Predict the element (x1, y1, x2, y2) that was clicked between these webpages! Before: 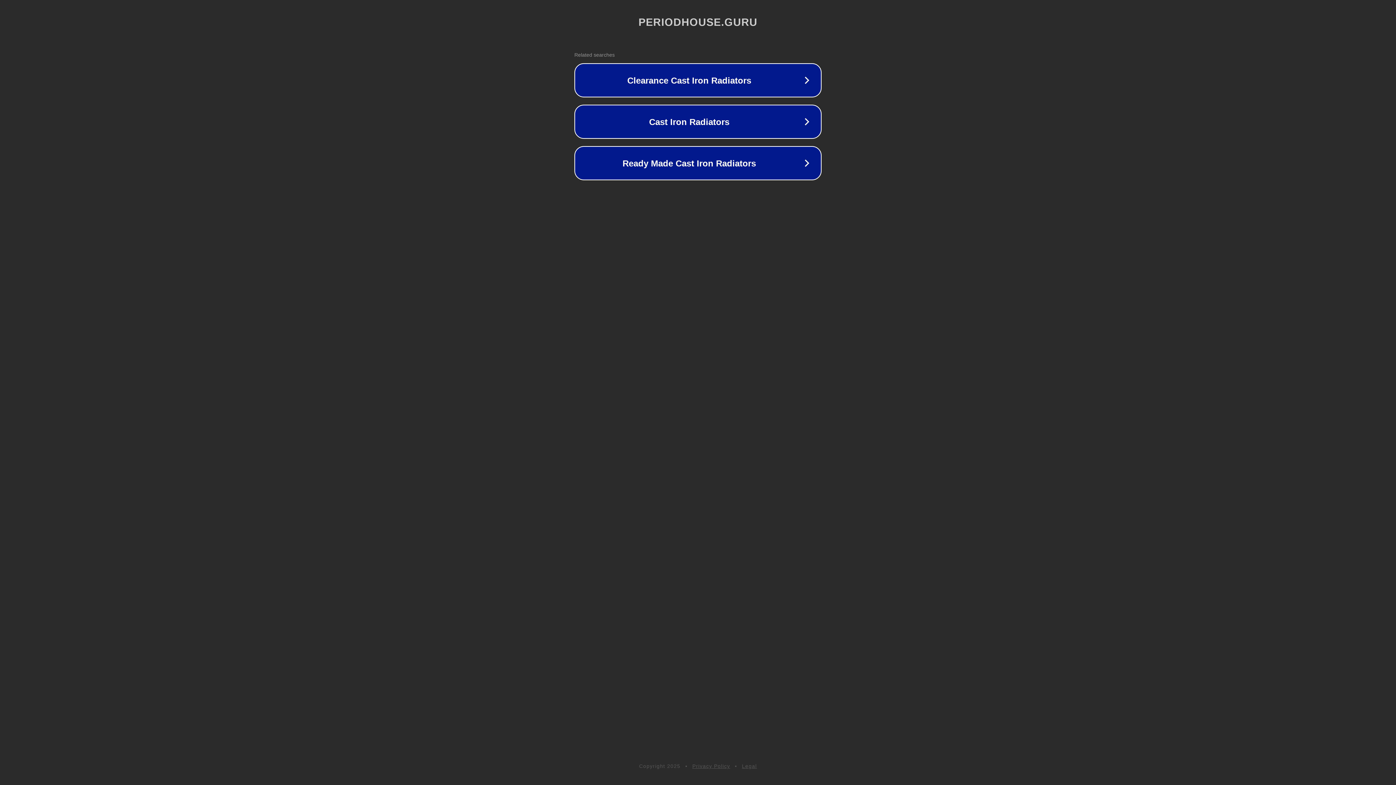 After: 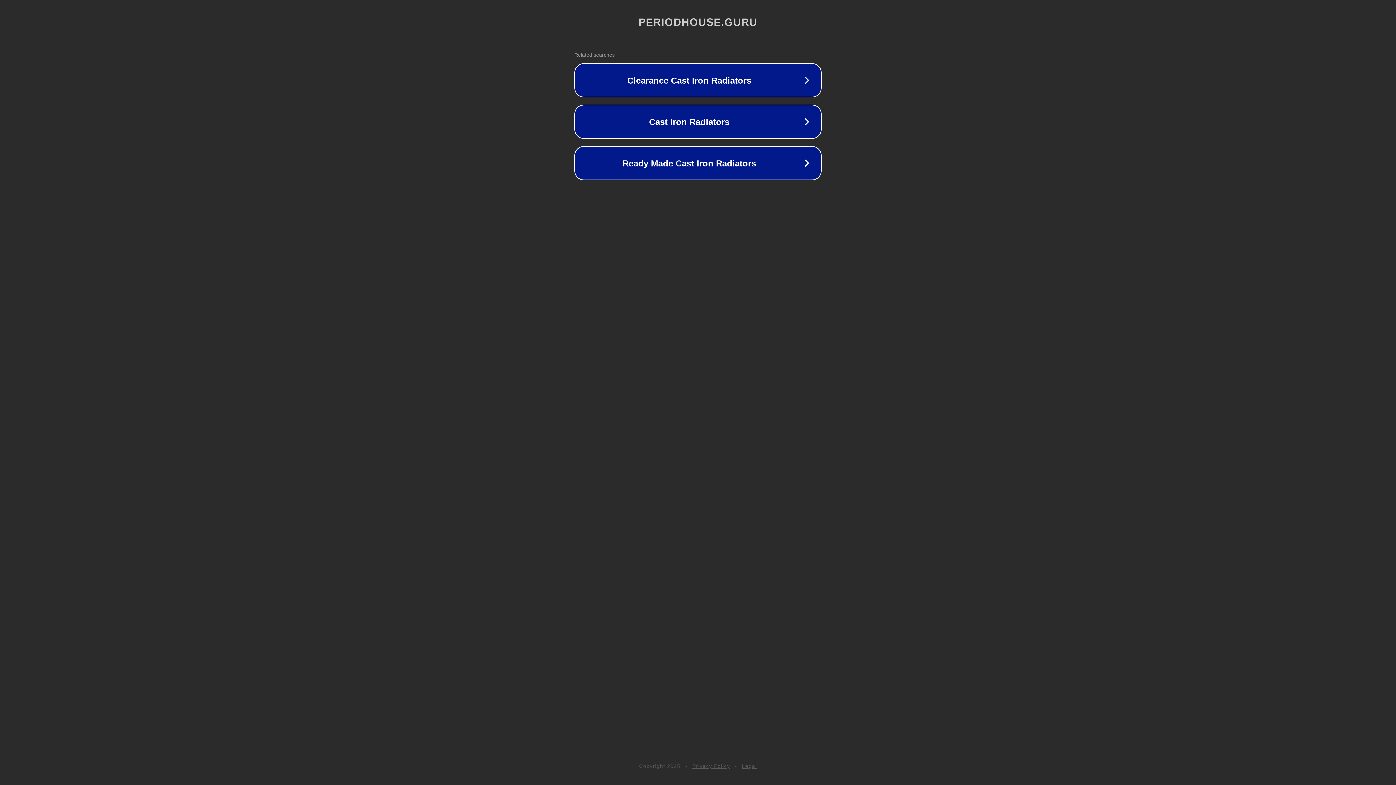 Action: bbox: (742, 763, 757, 769) label: Legal